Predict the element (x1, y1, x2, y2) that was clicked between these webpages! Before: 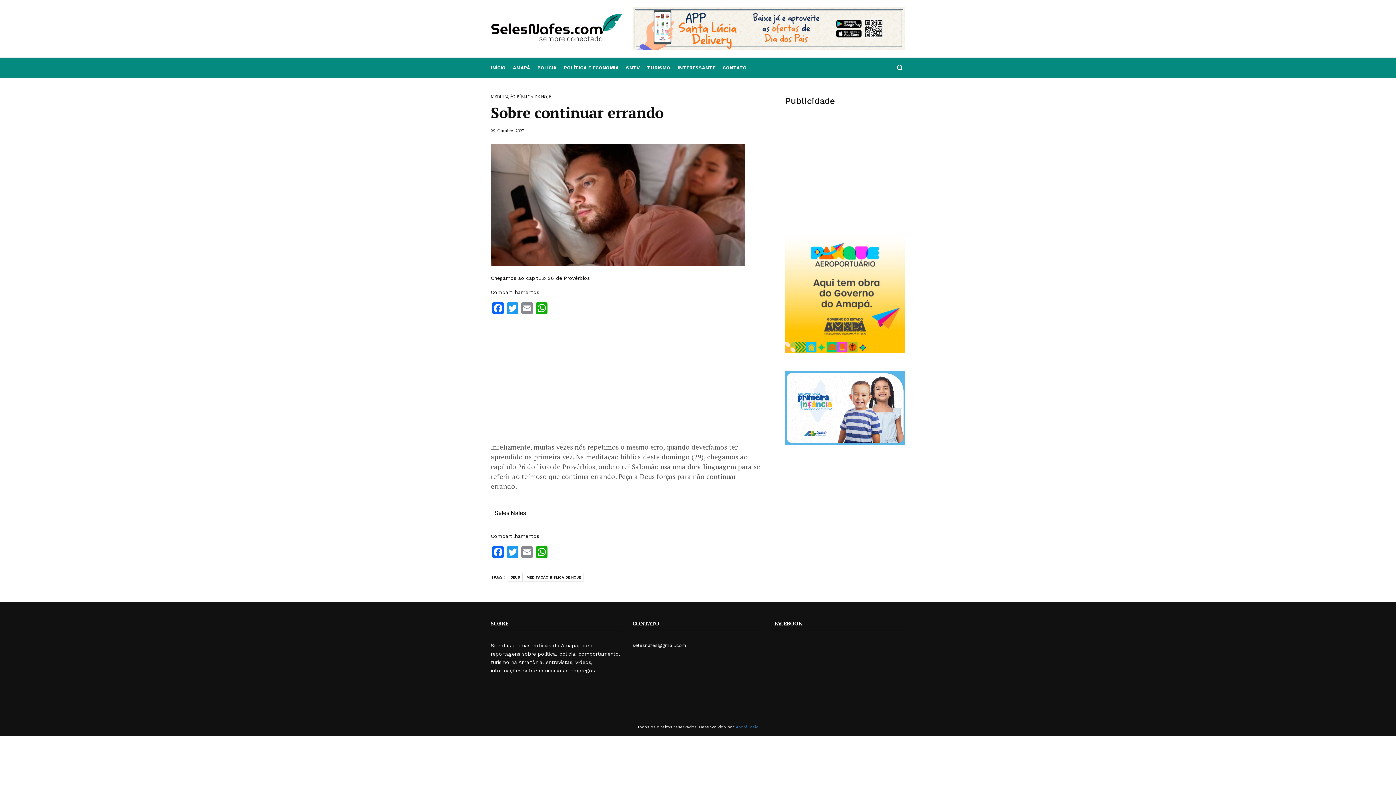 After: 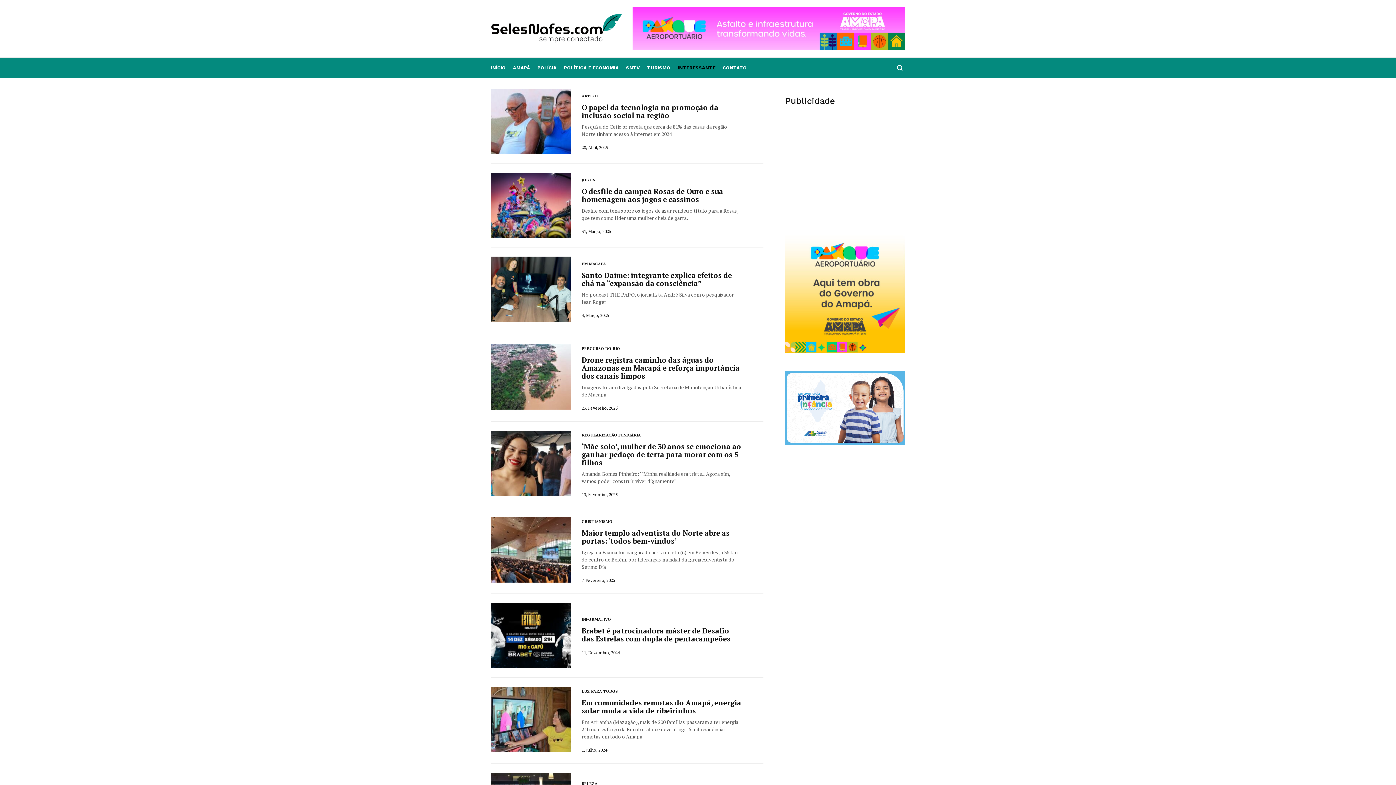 Action: label: INTERESSANTE bbox: (674, 58, 719, 77)